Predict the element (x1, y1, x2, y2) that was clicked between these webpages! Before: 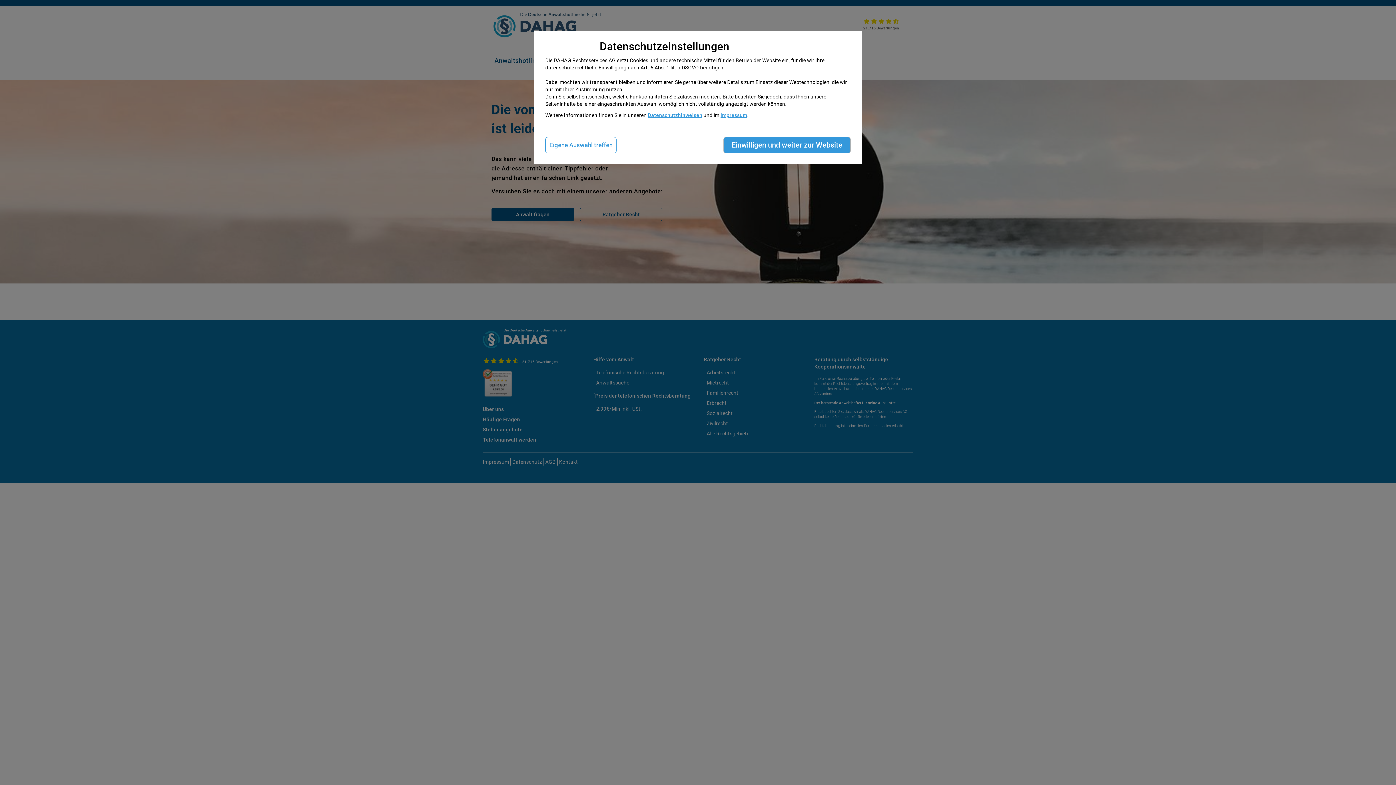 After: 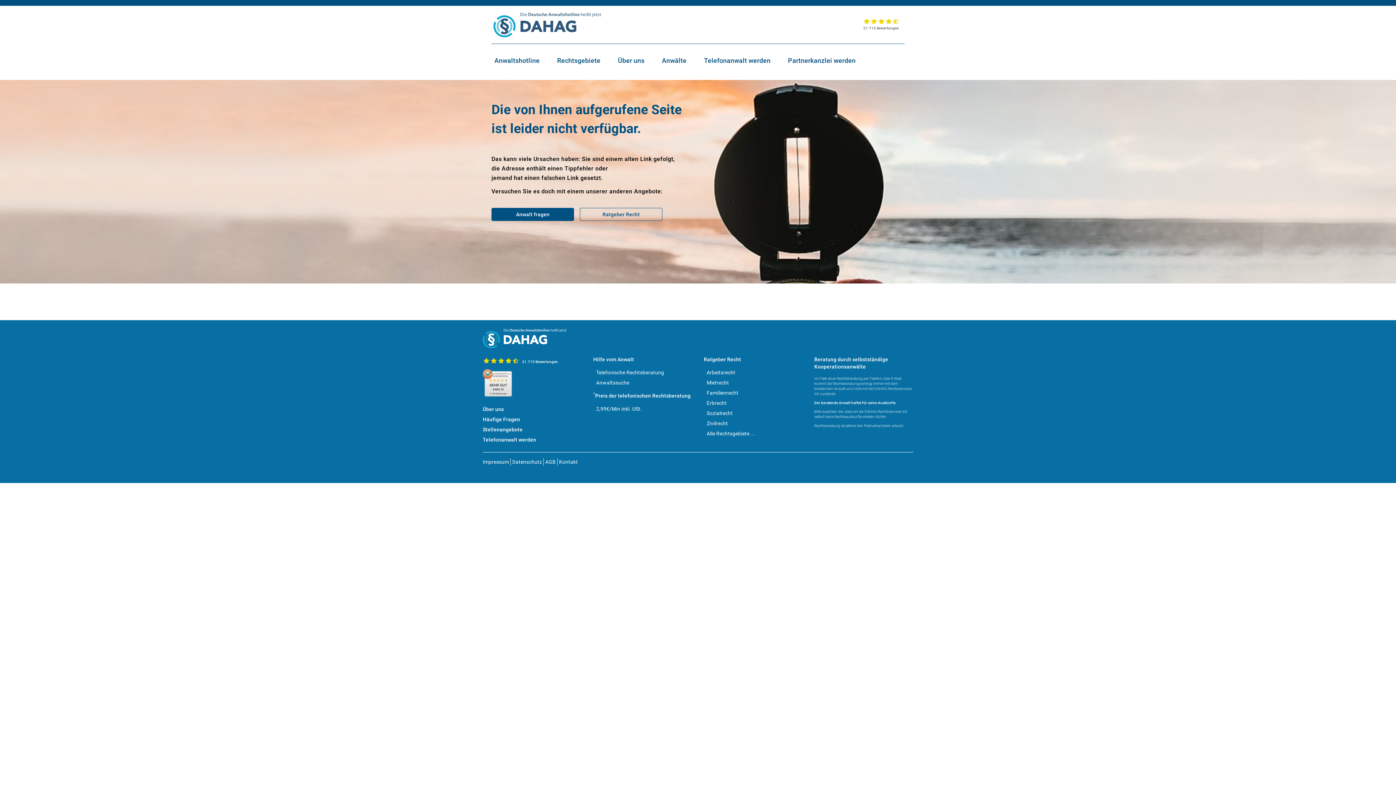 Action: label: Einwilligen und weiter zur Website bbox: (723, 137, 850, 153)